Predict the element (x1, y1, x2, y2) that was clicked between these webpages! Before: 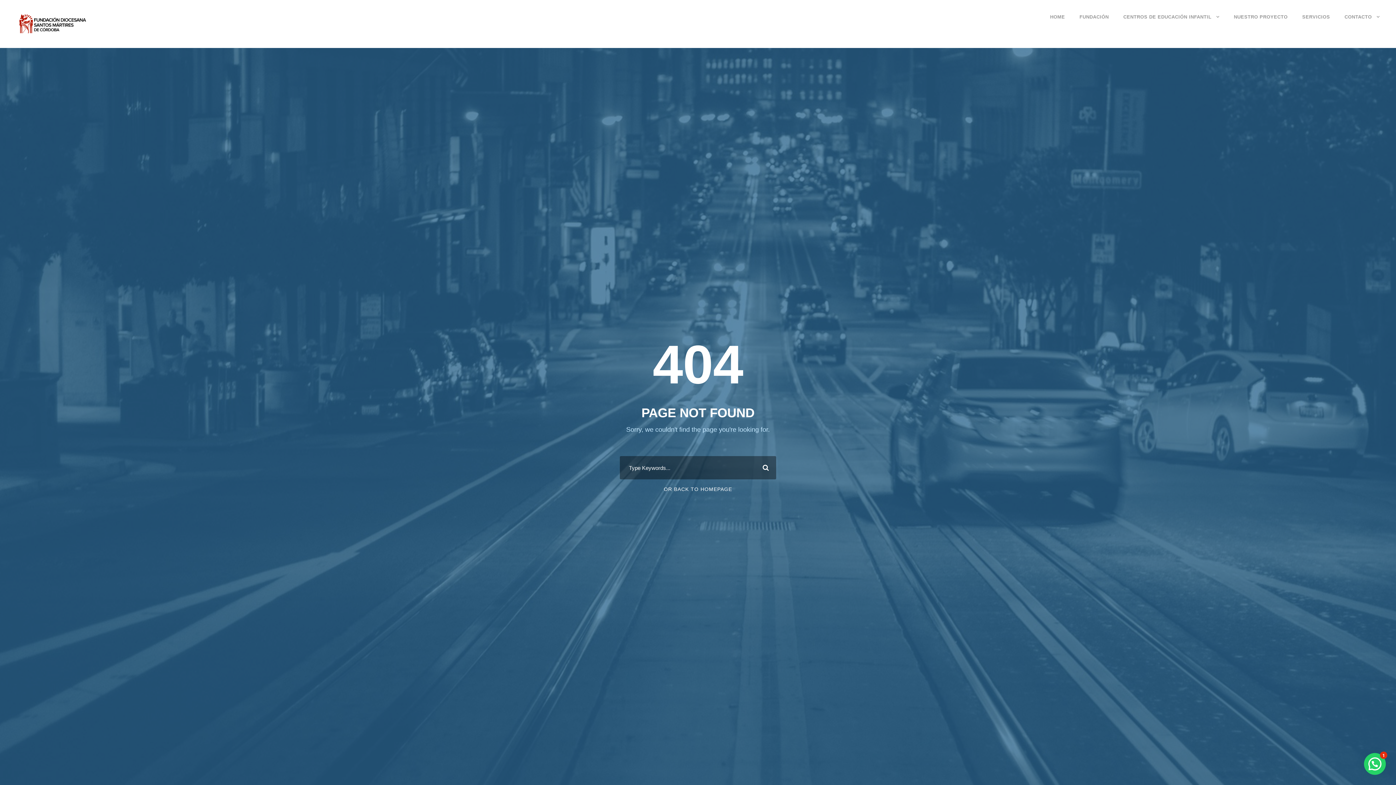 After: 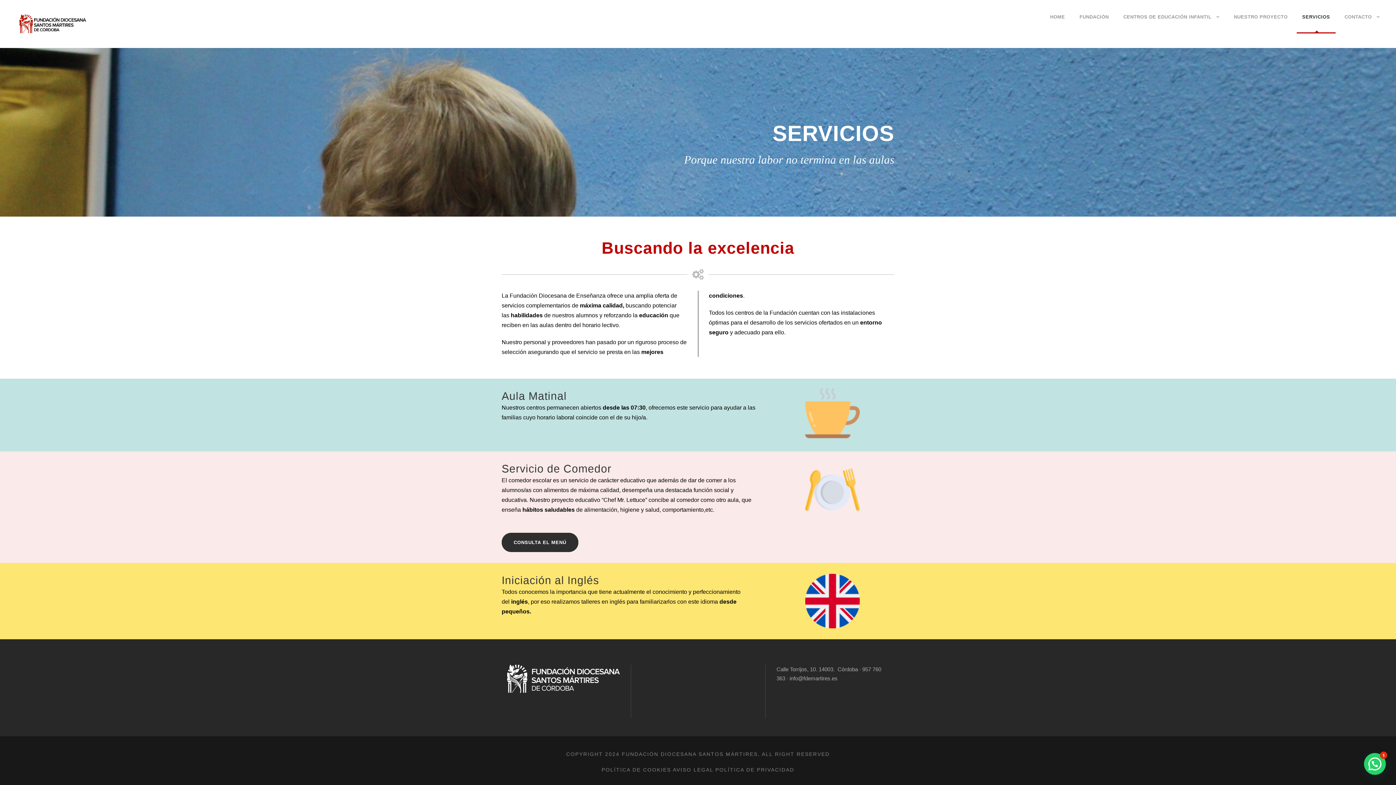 Action: label: SERVICIOS bbox: (1302, 13, 1330, 33)